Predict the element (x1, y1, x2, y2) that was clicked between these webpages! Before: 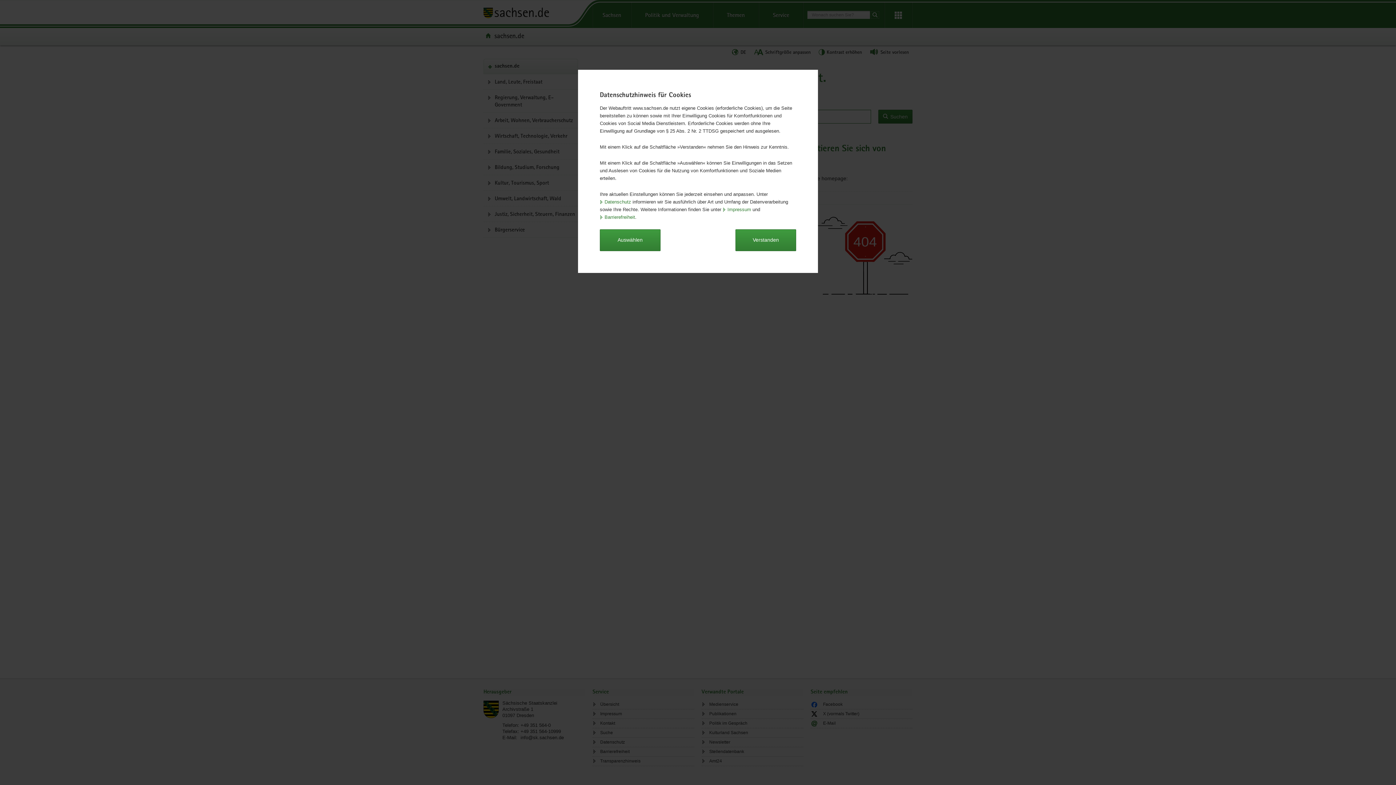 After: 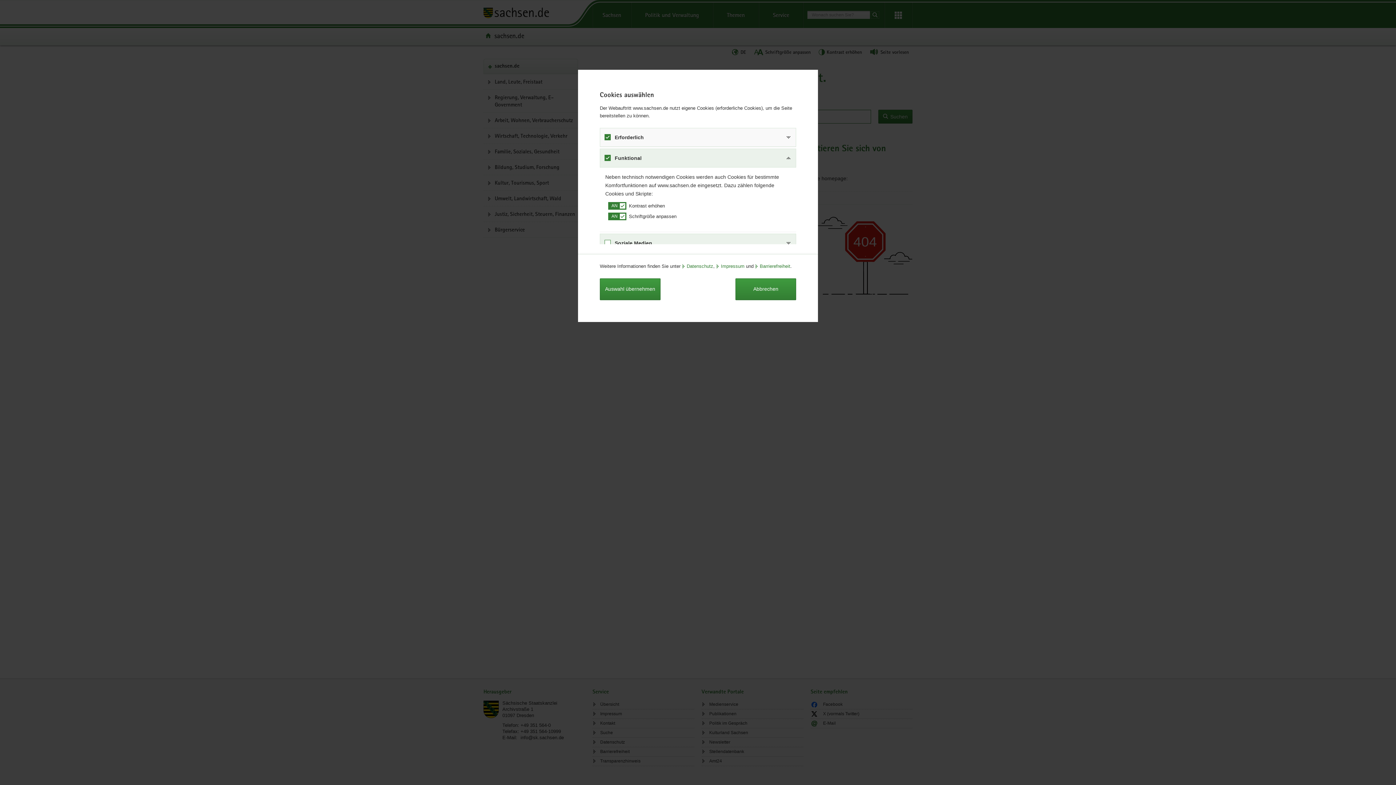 Action: bbox: (600, 229, 660, 251) label: Auswählen